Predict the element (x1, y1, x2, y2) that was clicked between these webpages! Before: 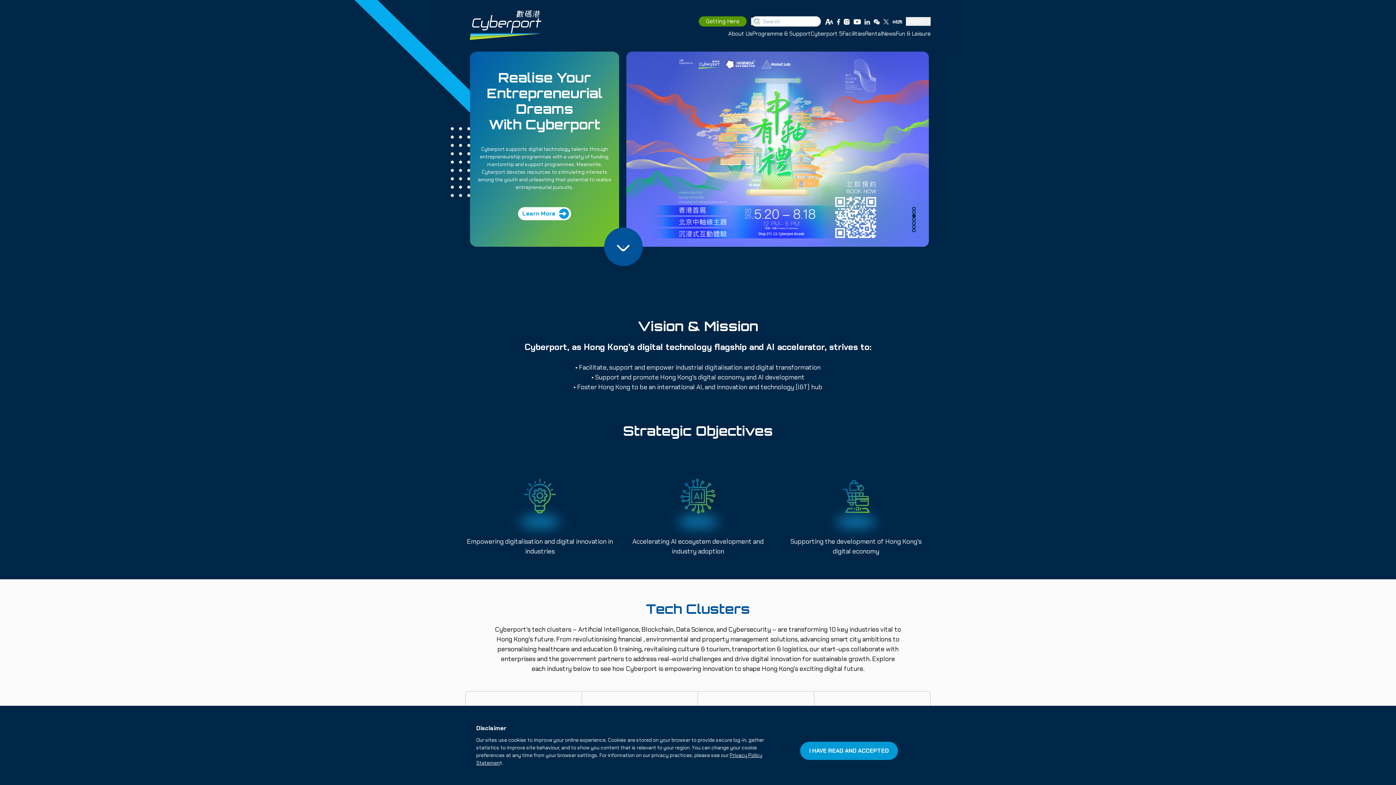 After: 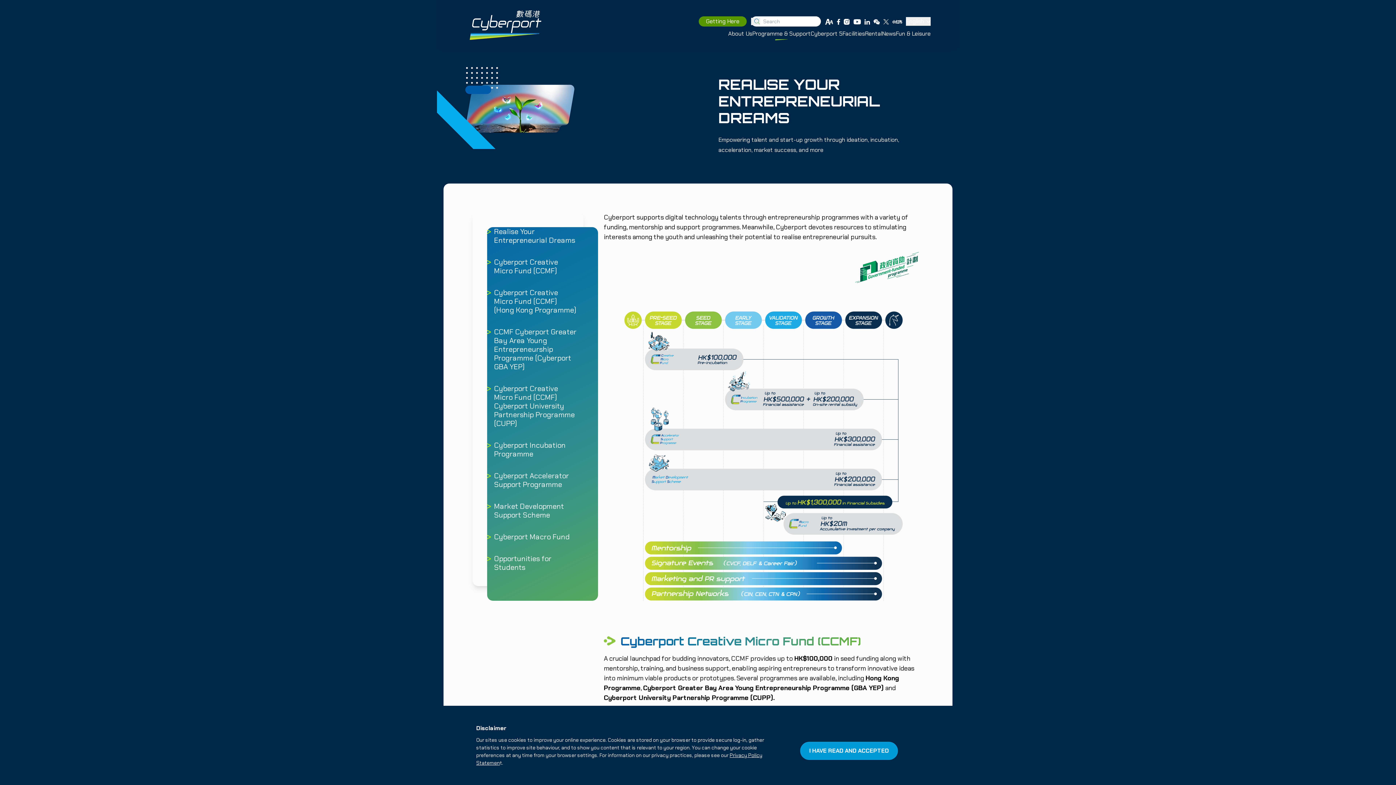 Action: bbox: (518, 207, 571, 220) label: Learn More